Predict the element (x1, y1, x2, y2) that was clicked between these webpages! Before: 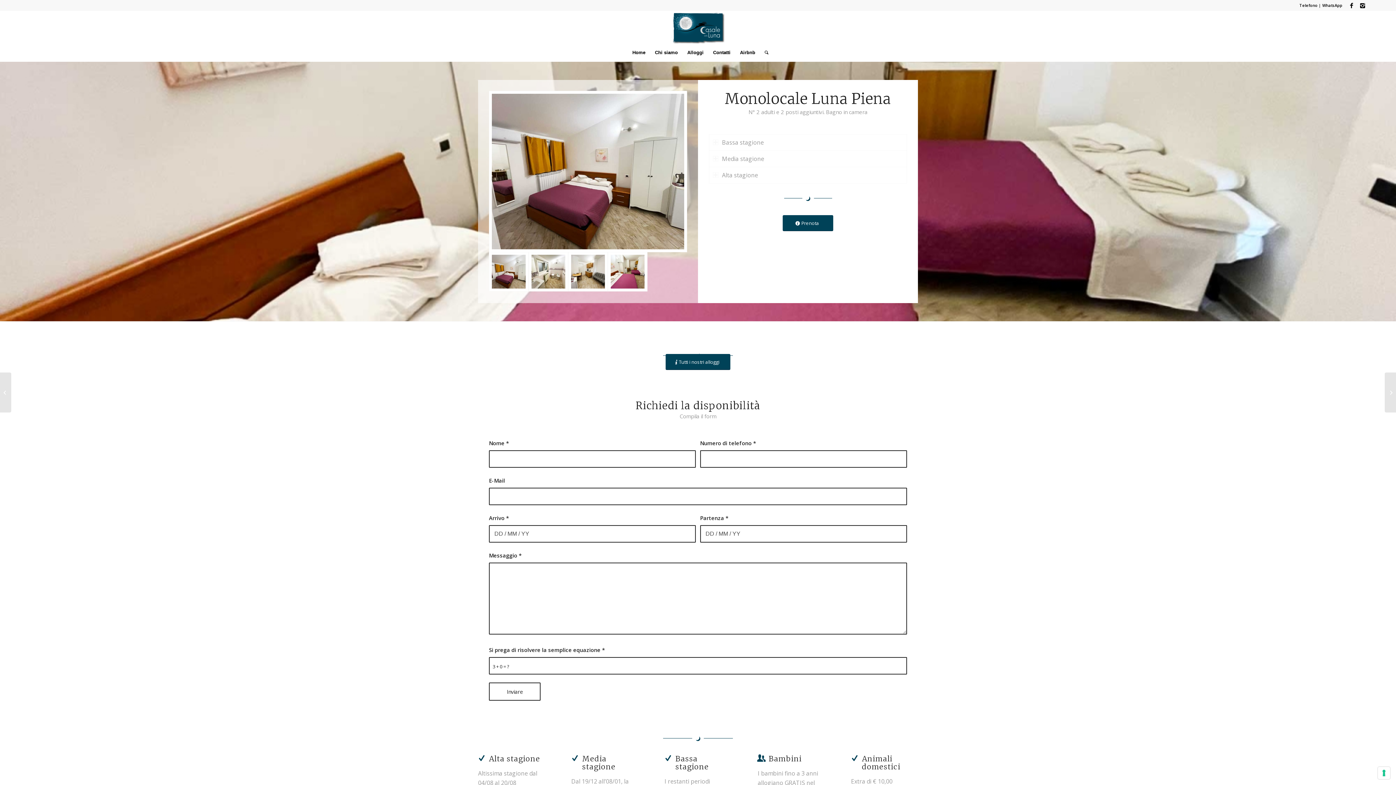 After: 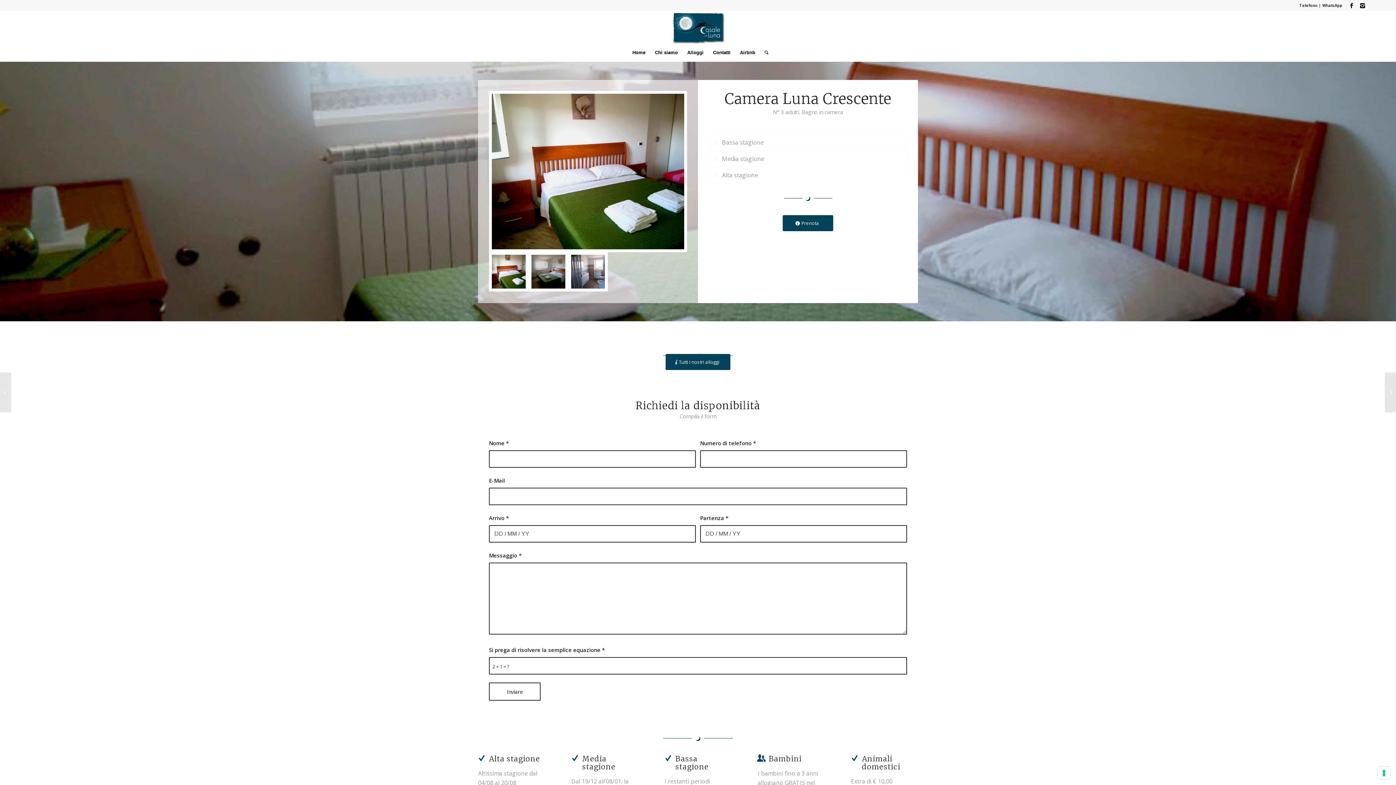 Action: label: Camera Luna Crescente	 bbox: (0, 372, 11, 412)